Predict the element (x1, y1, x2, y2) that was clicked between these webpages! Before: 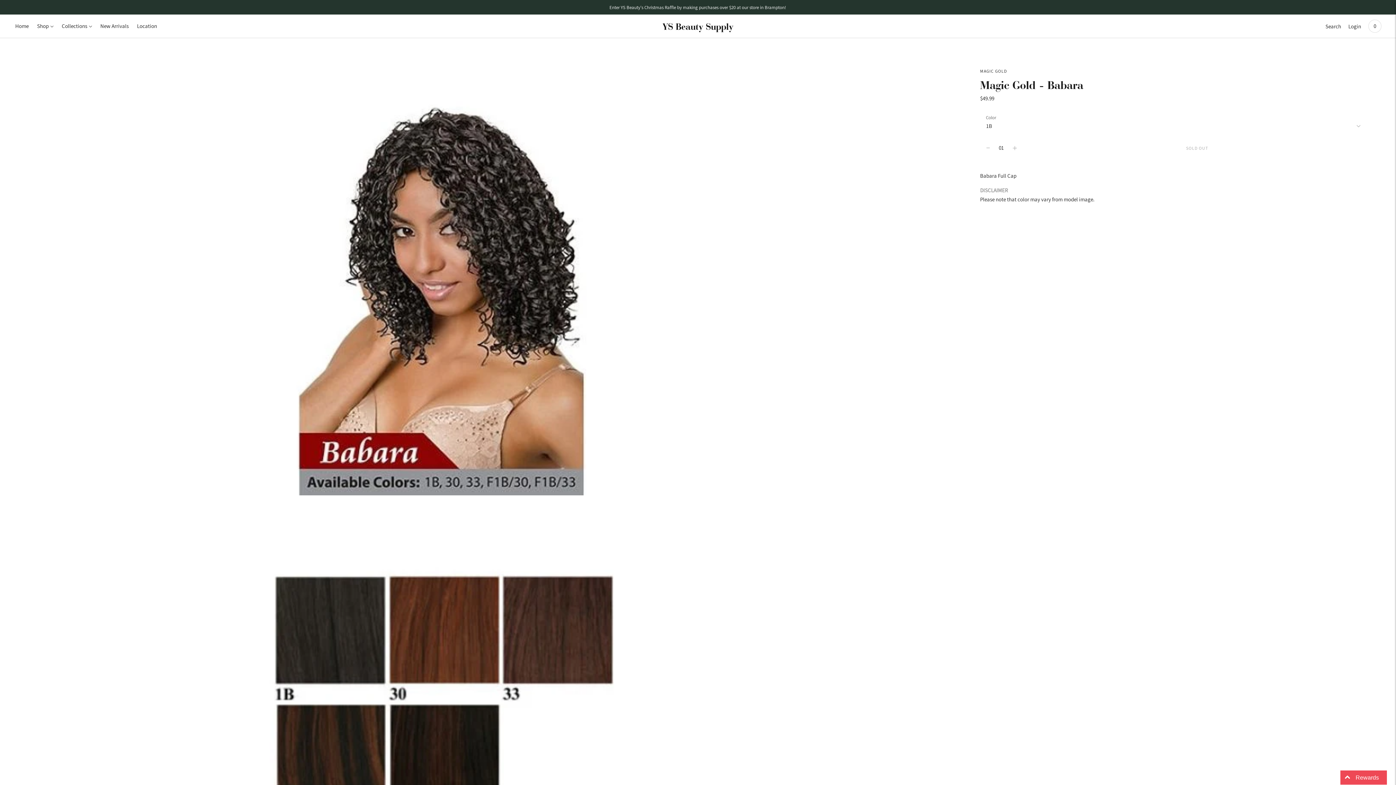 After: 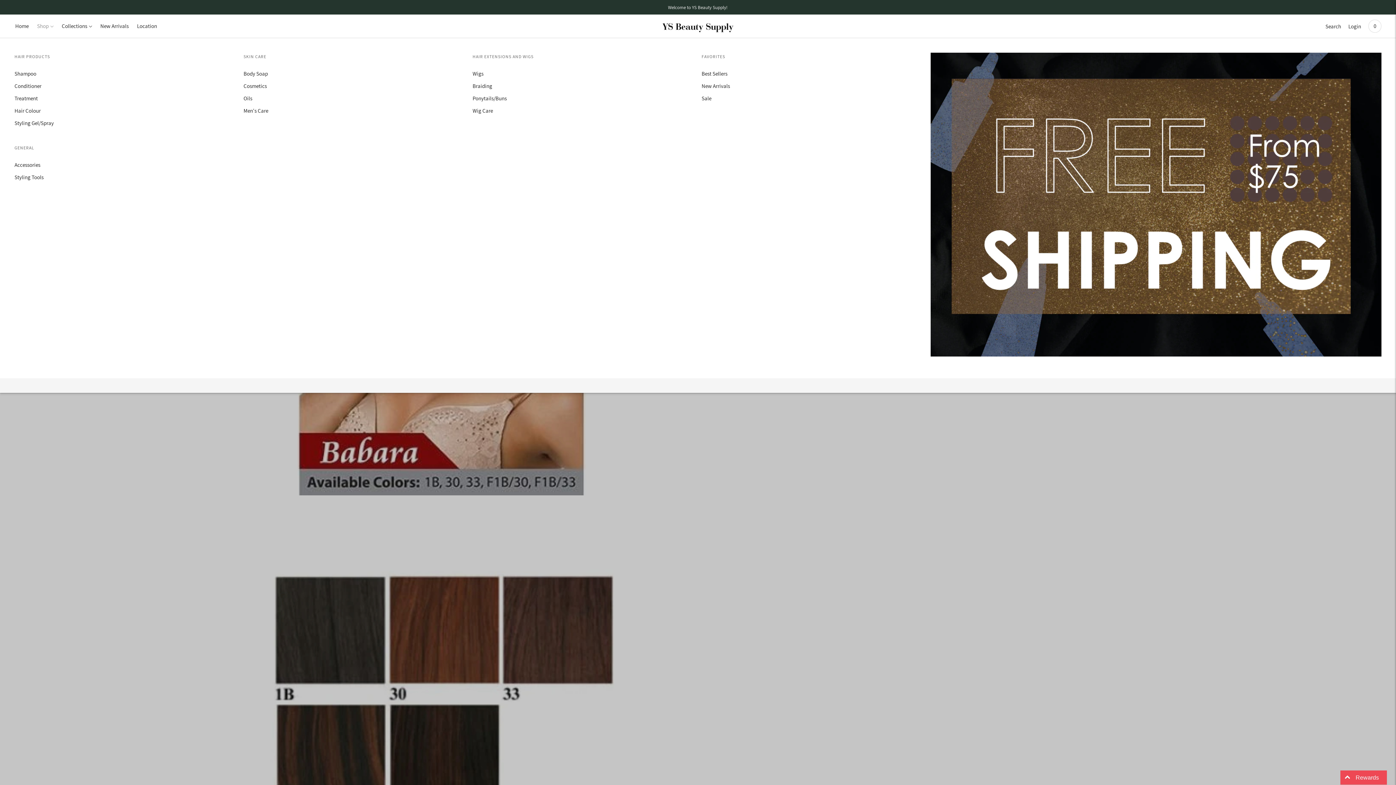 Action: label: Shop bbox: (37, 18, 53, 34)